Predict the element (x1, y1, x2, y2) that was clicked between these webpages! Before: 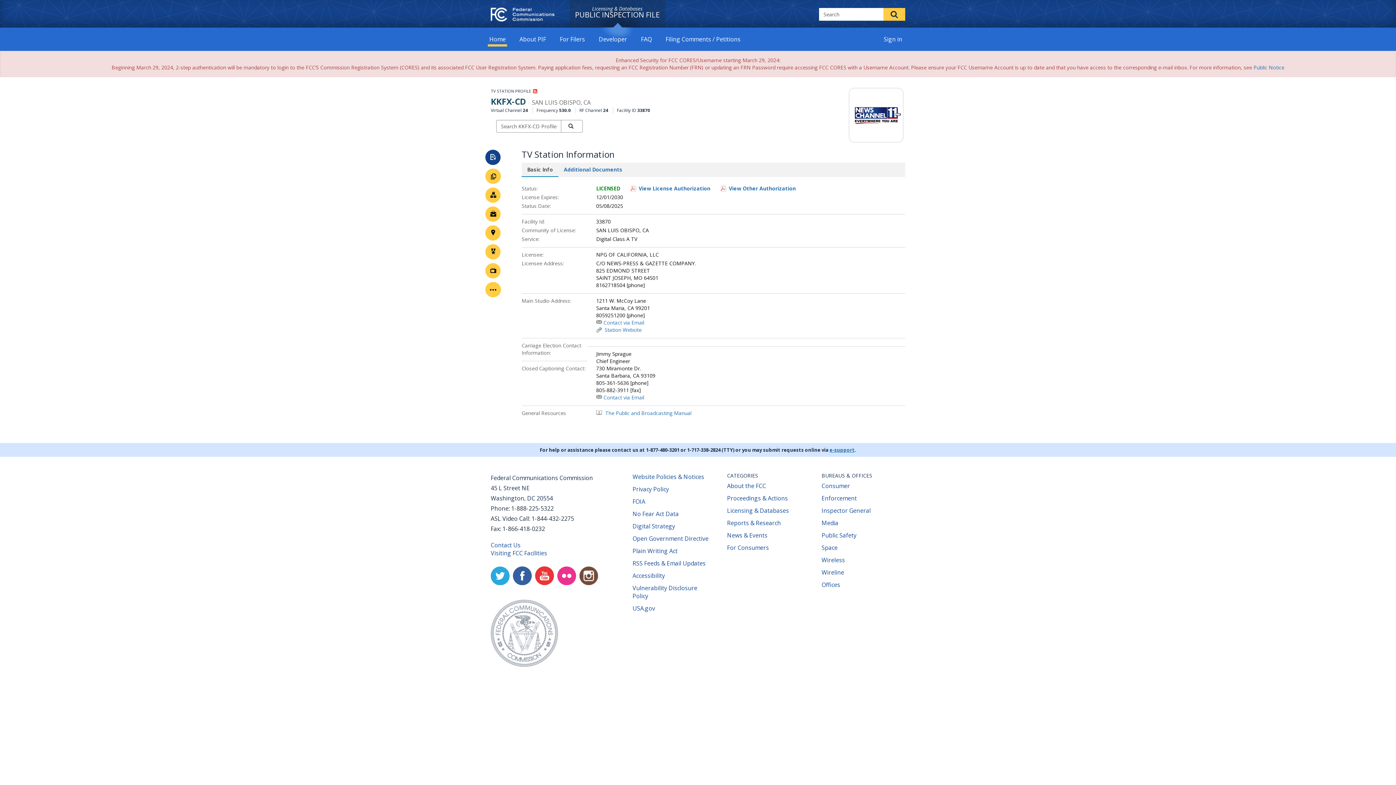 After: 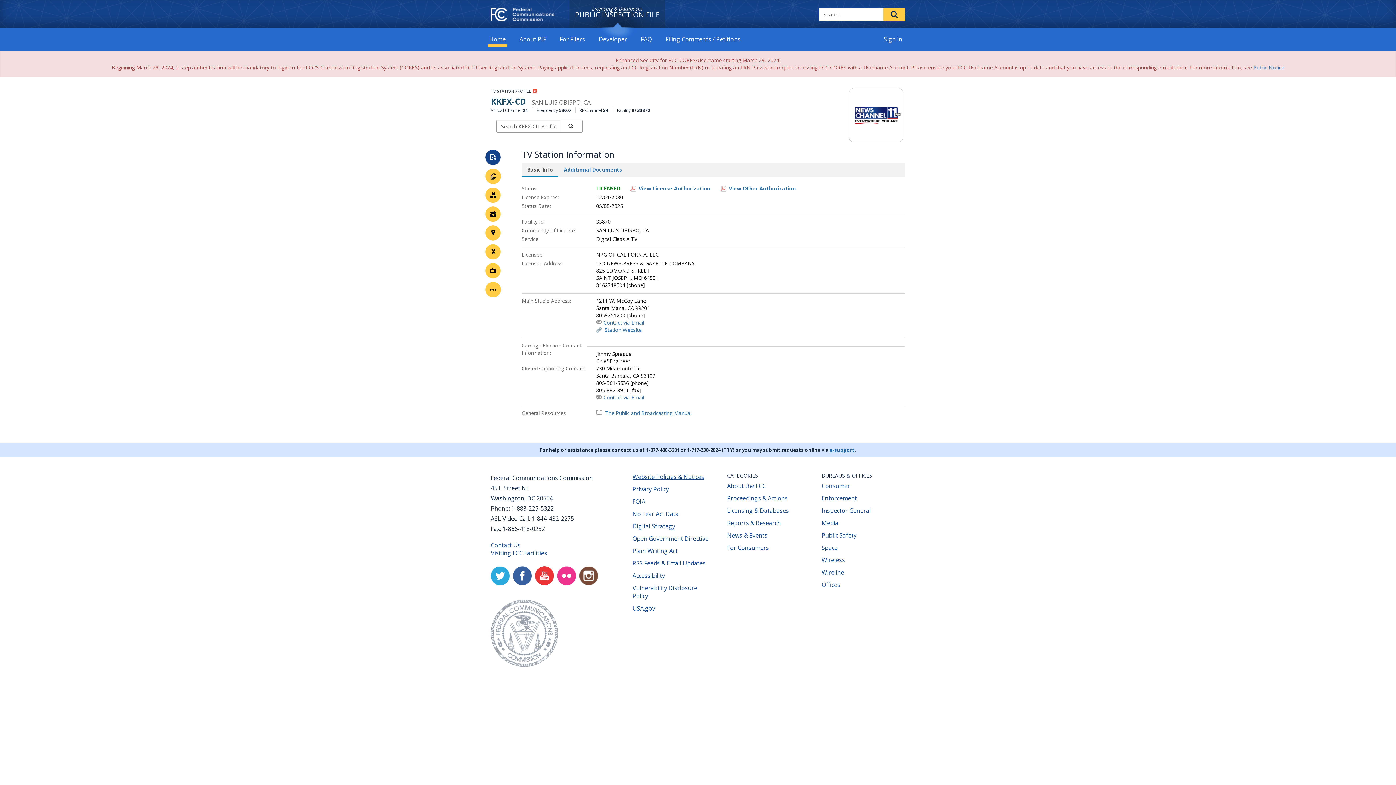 Action: bbox: (632, 473, 704, 481) label: Website Policies & Notices
(opens new window)